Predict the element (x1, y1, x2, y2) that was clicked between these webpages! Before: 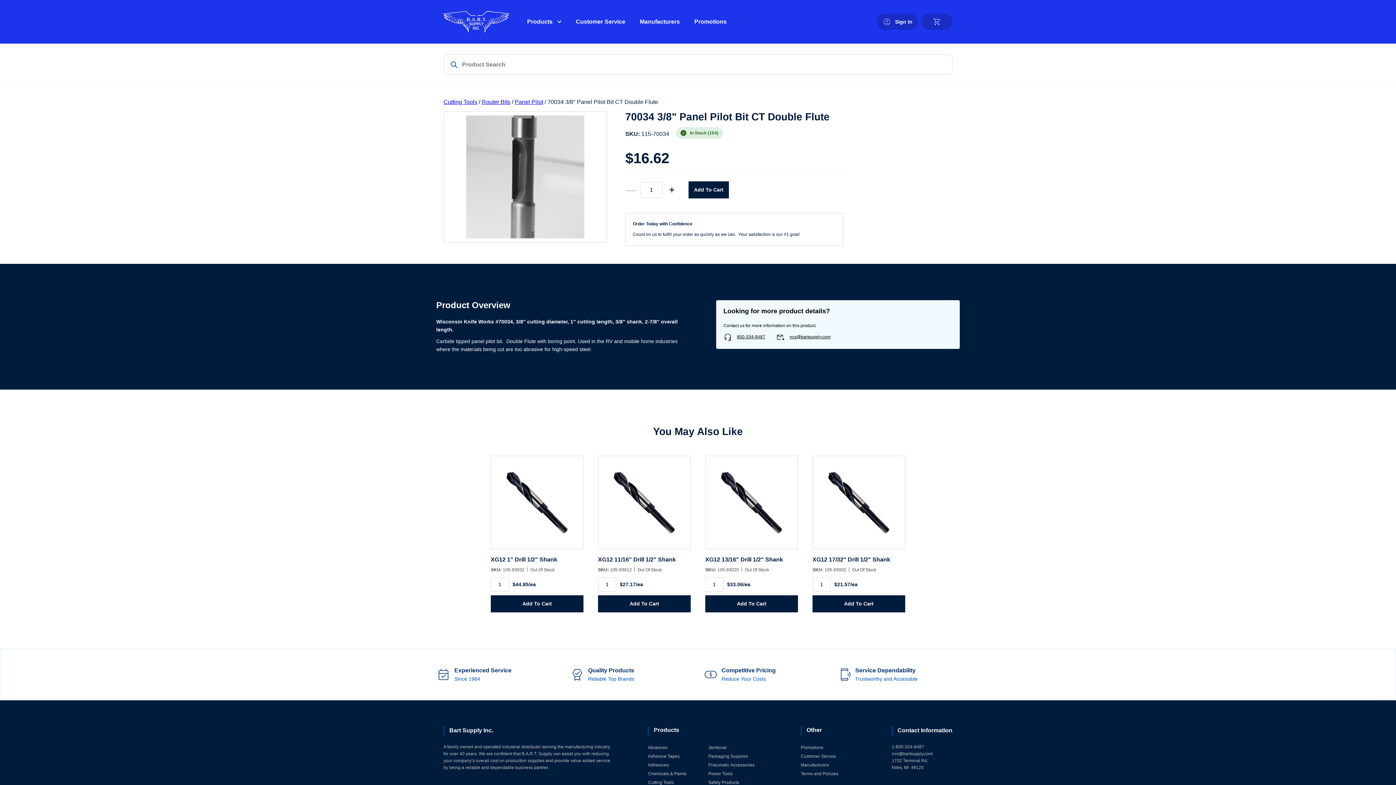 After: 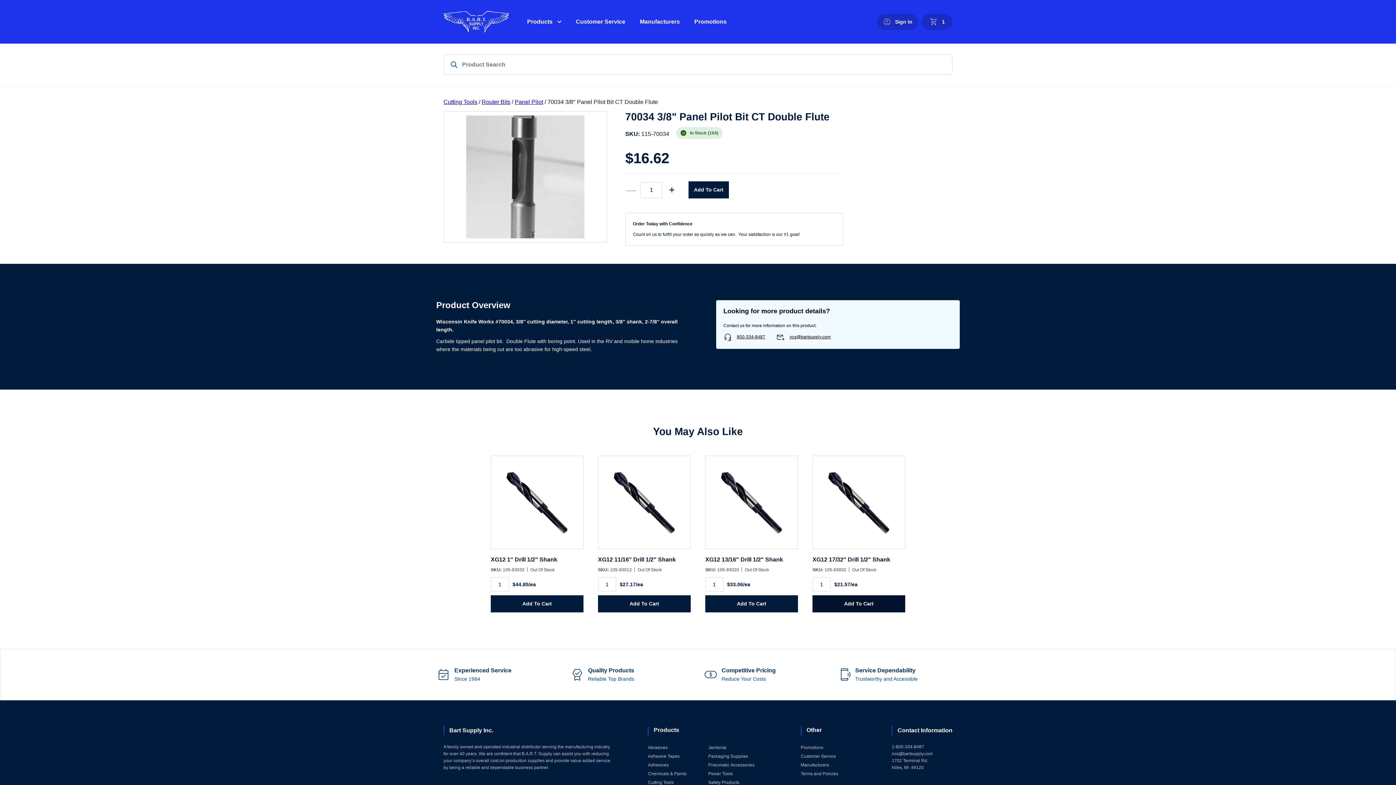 Action: label: Add To Cart bbox: (812, 595, 905, 612)